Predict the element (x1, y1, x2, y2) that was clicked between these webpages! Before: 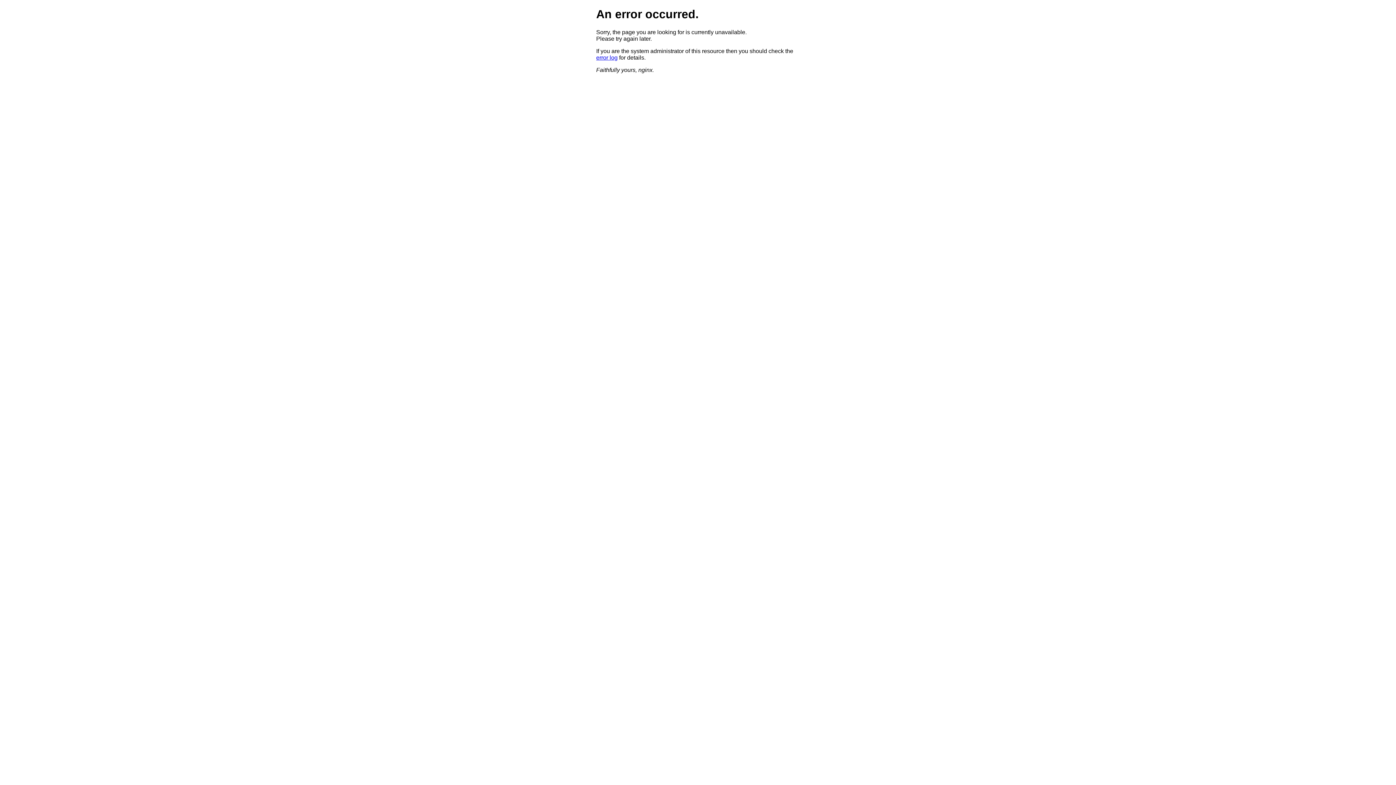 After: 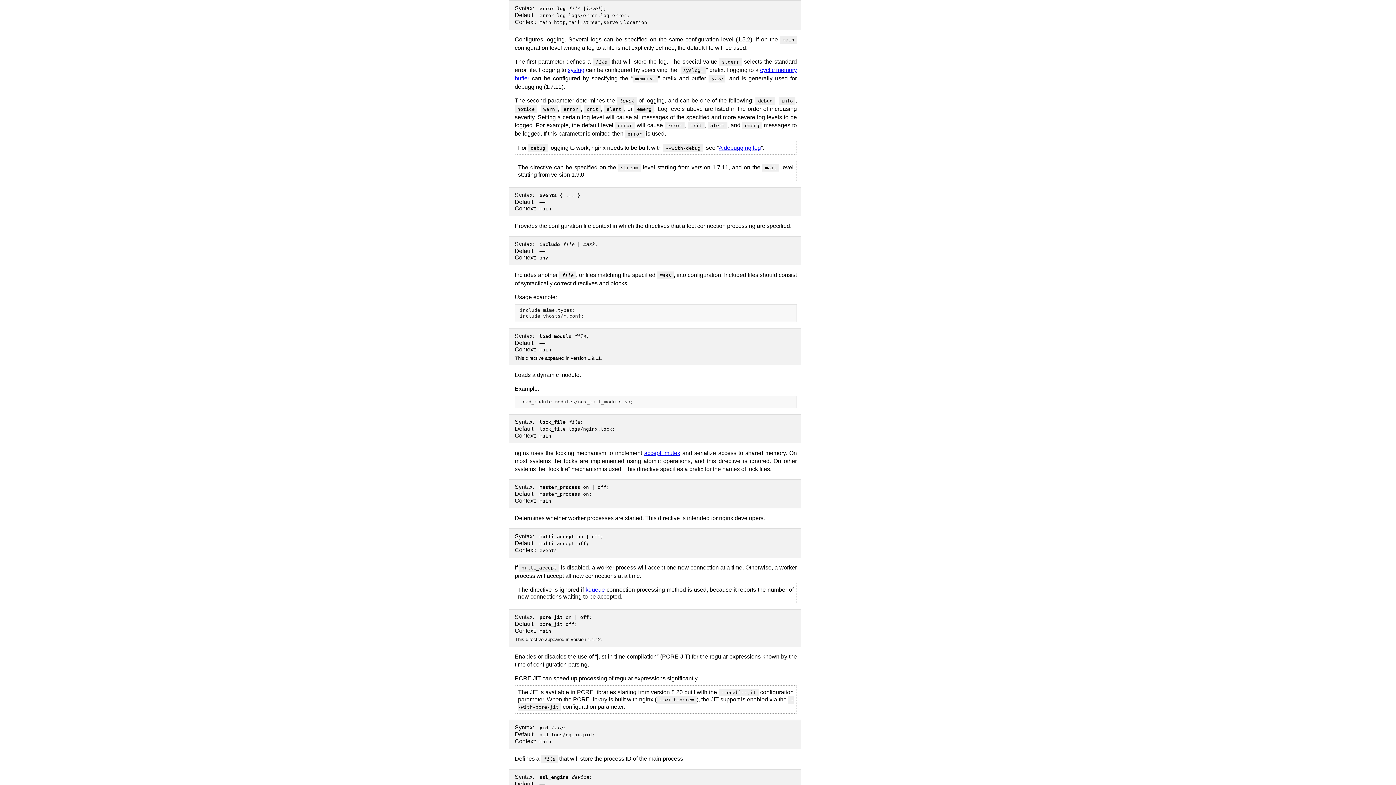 Action: label: error log bbox: (596, 54, 617, 60)